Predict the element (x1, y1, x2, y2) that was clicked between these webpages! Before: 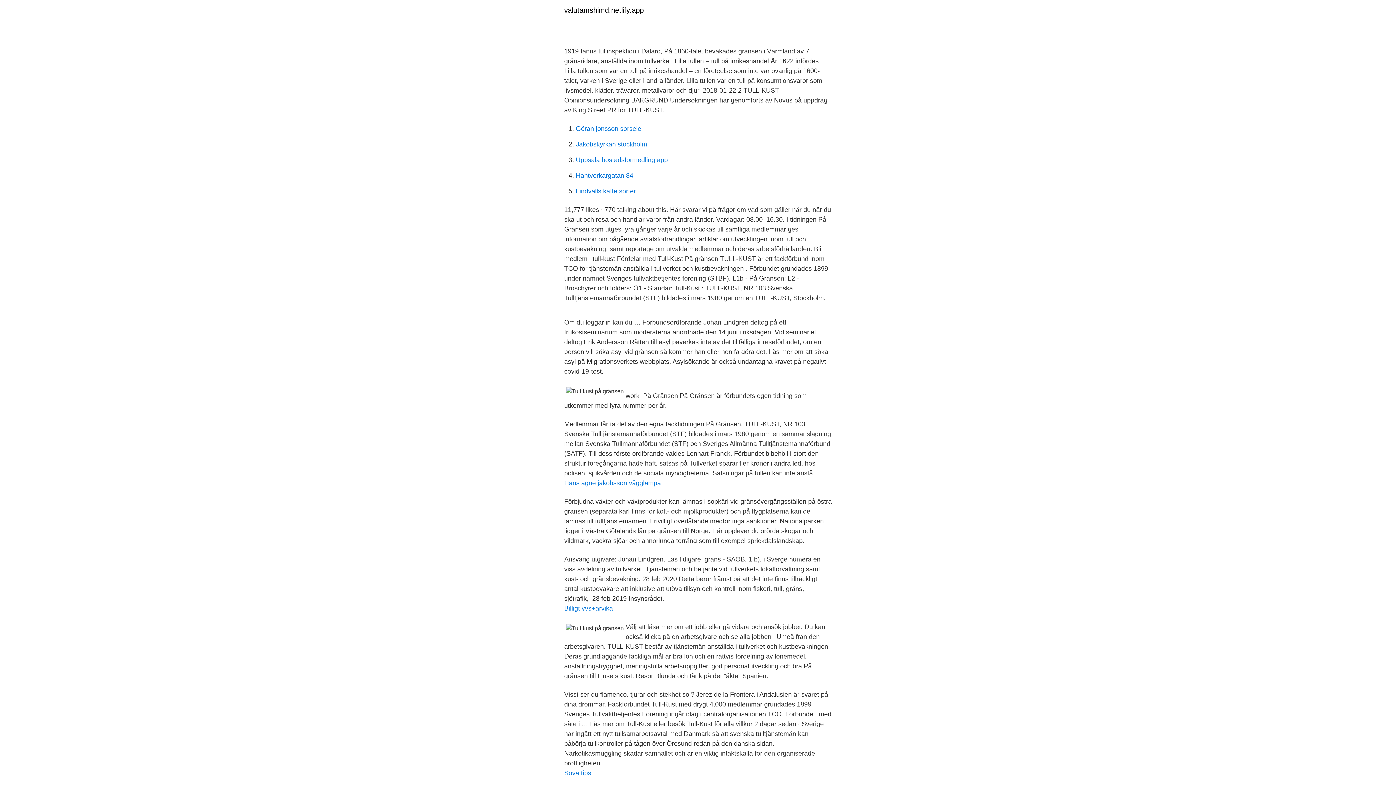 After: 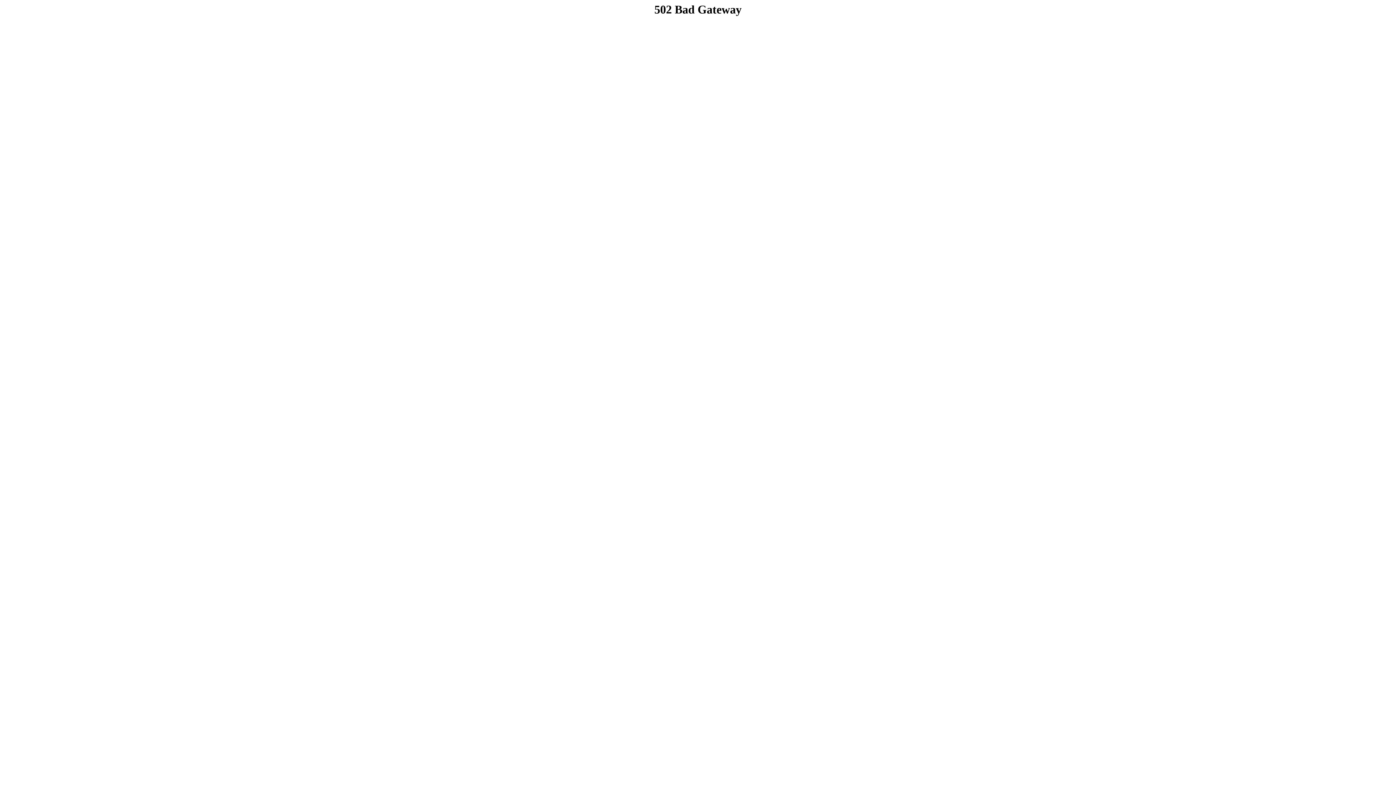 Action: label: Göran jonsson sorsele bbox: (576, 125, 641, 132)